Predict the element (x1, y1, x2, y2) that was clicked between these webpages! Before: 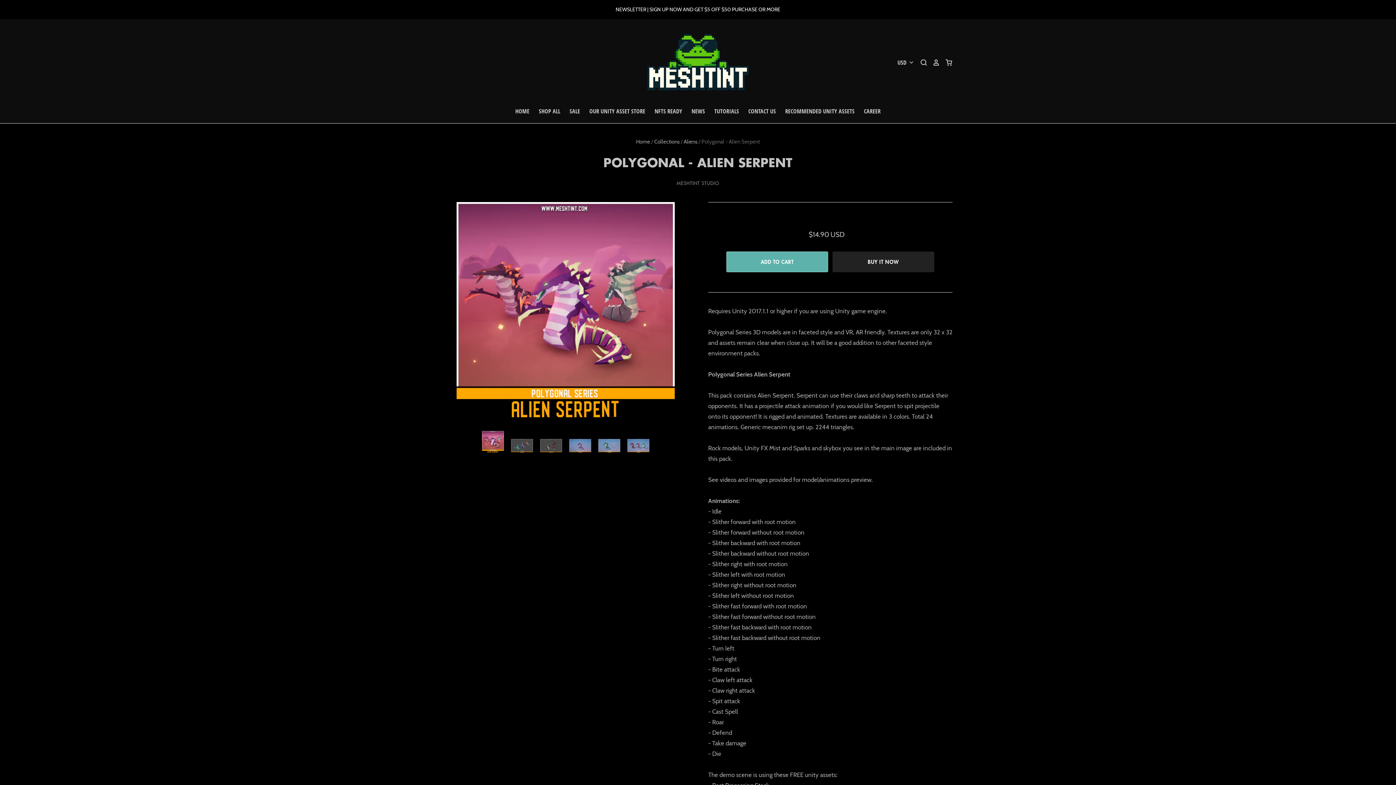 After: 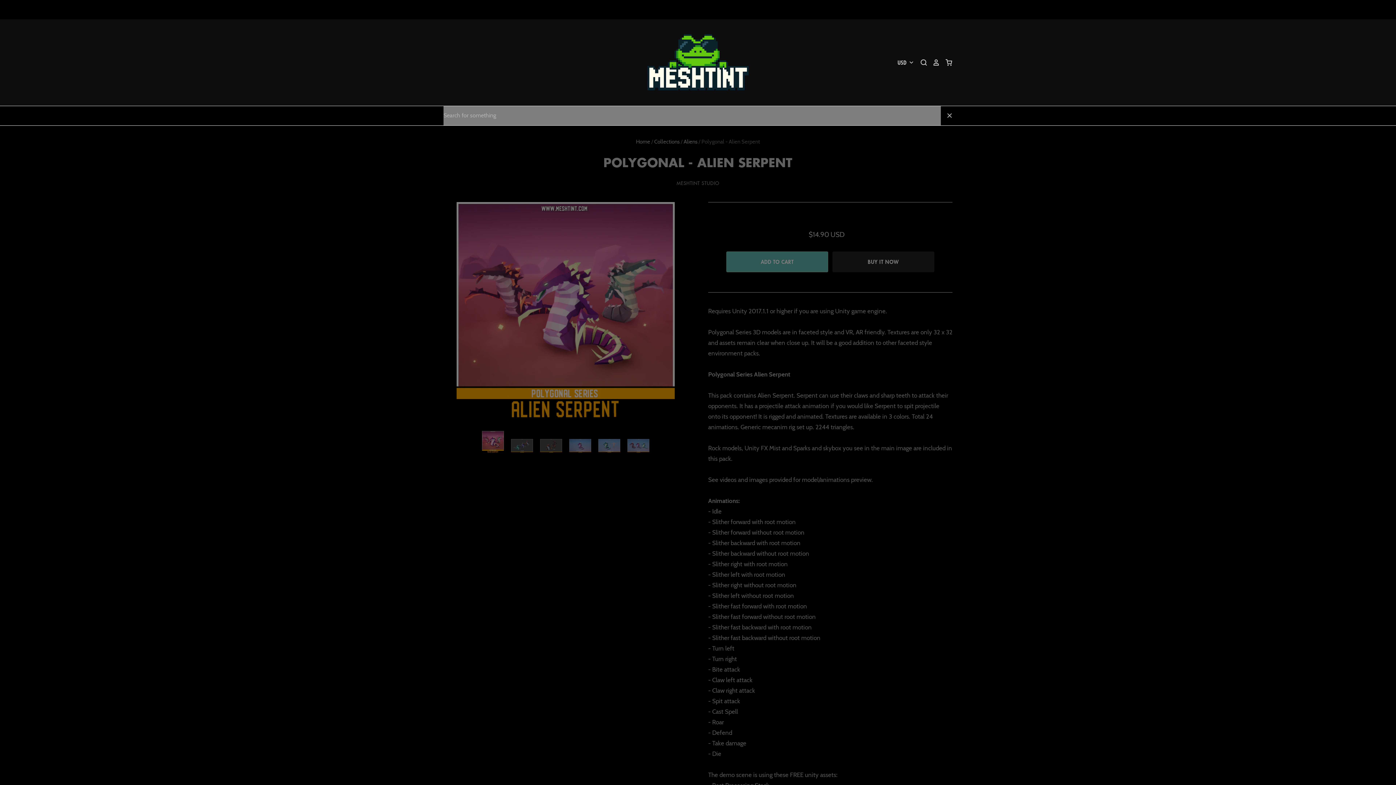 Action: bbox: (915, 57, 927, 67)